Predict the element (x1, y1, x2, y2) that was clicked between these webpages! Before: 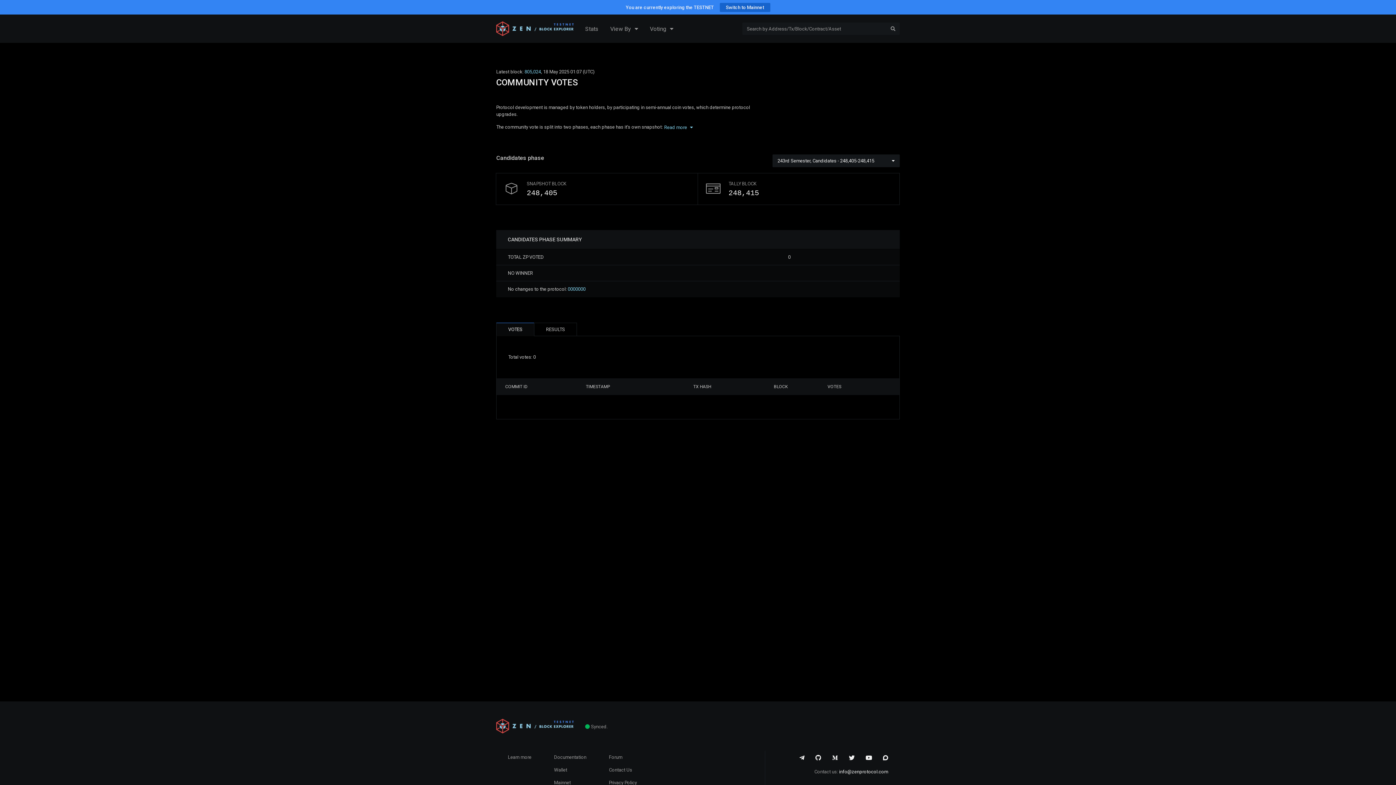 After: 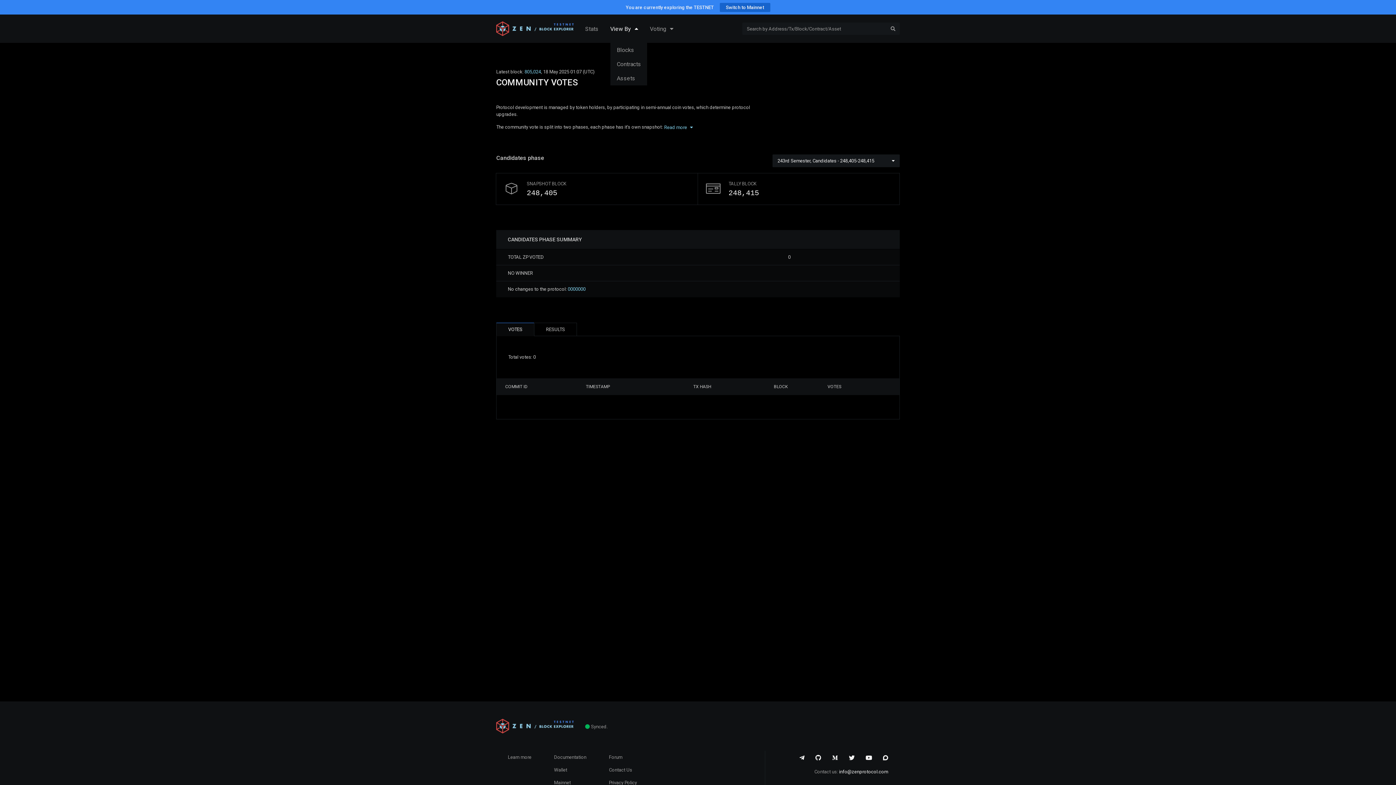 Action: label: View By bbox: (610, 14, 638, 42)